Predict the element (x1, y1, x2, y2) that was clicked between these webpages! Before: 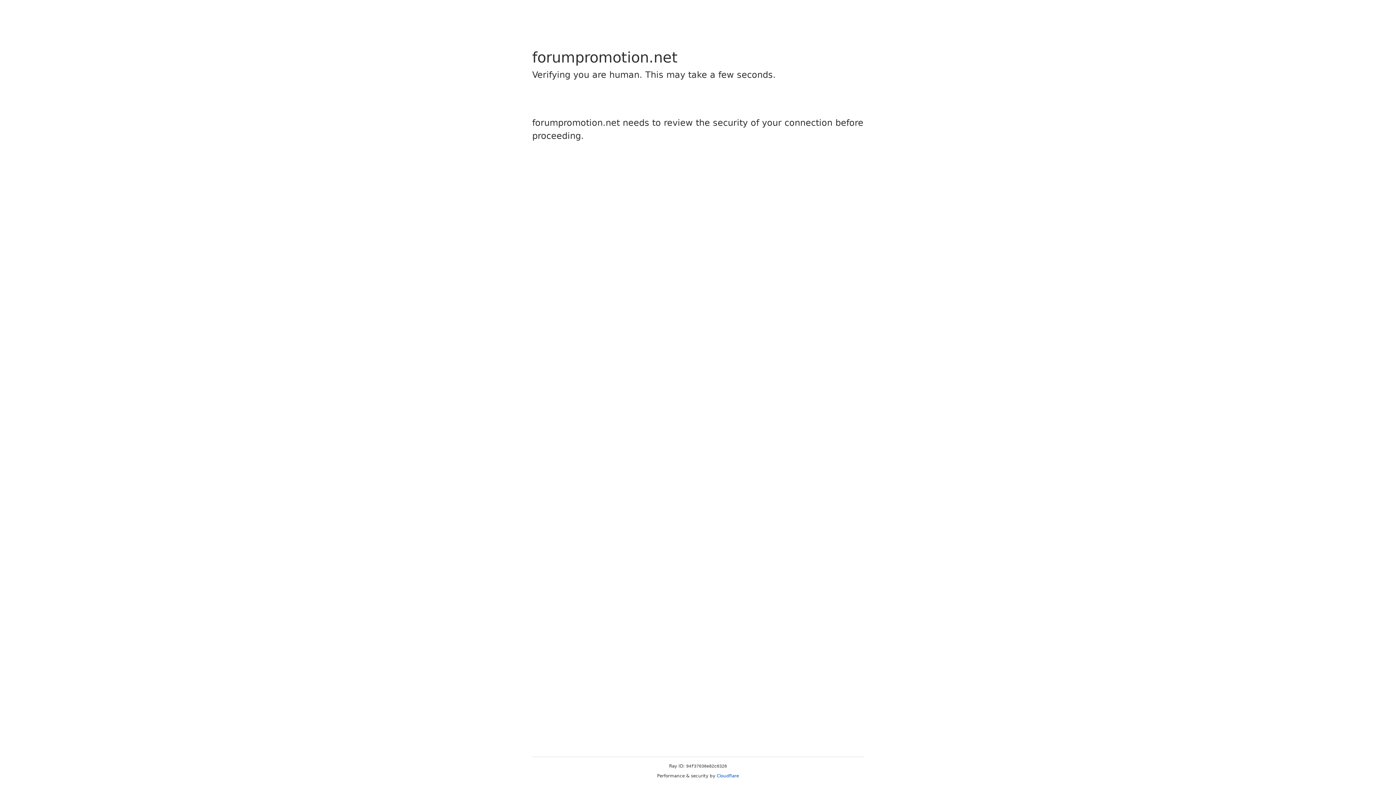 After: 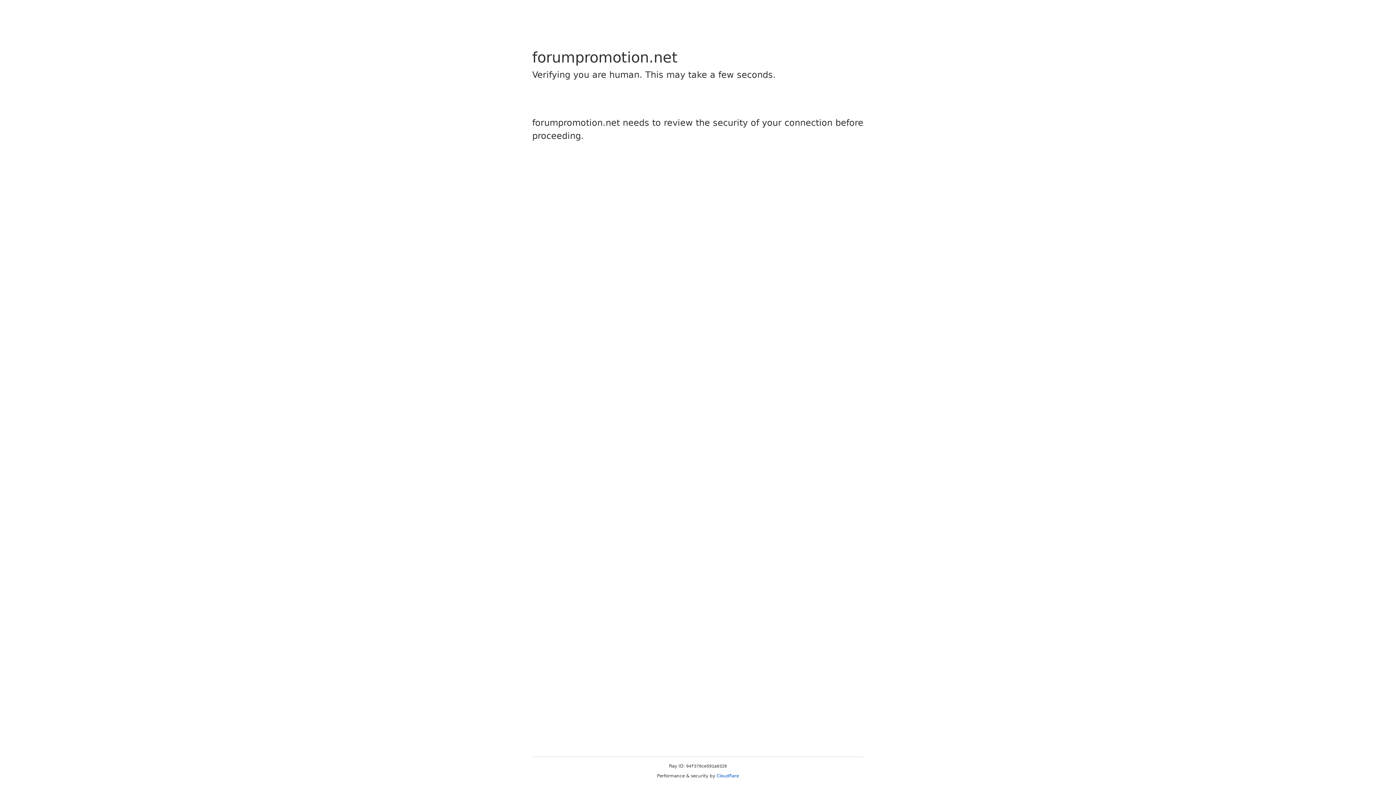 Action: bbox: (716, 773, 739, 778) label: Cloudflare